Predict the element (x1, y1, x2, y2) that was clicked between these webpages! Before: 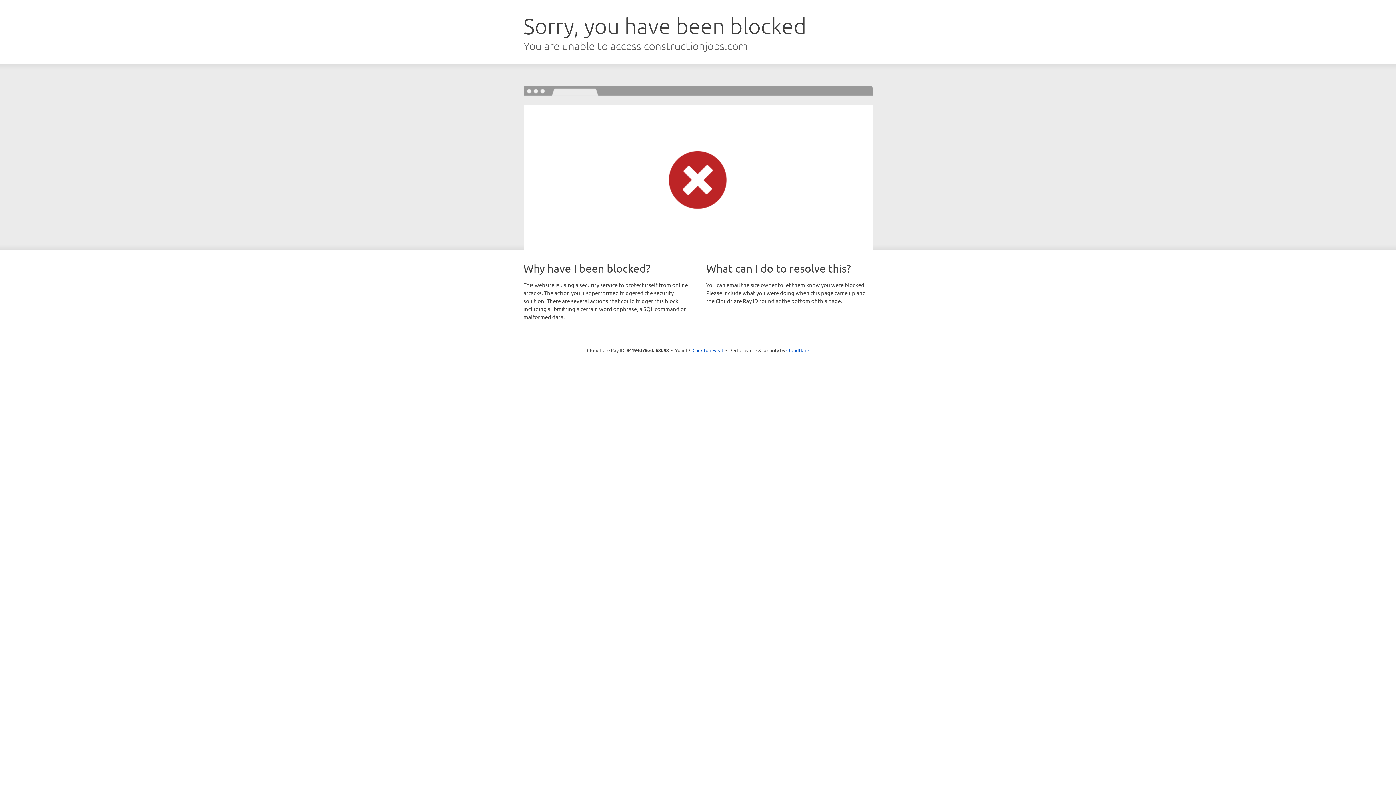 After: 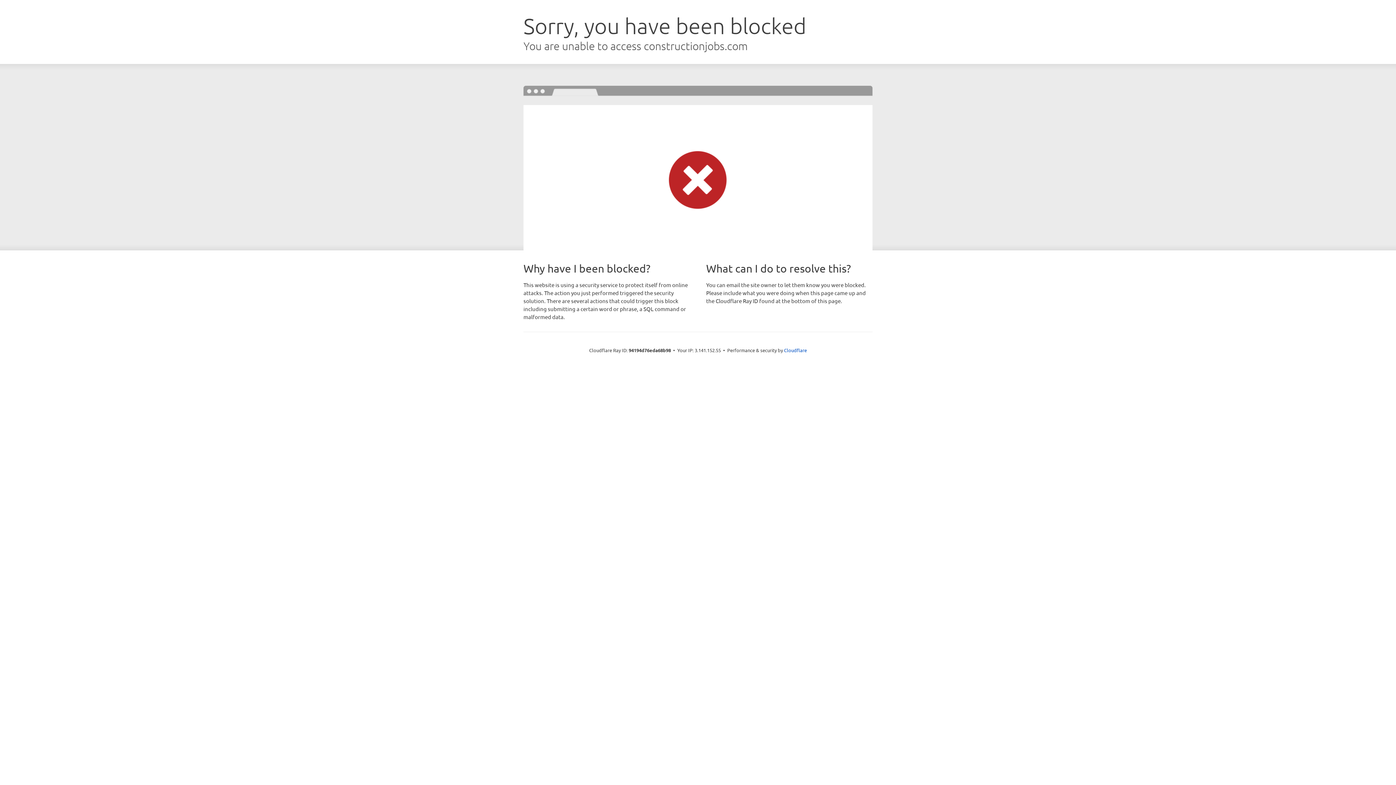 Action: label: Click to reveal bbox: (692, 346, 723, 353)